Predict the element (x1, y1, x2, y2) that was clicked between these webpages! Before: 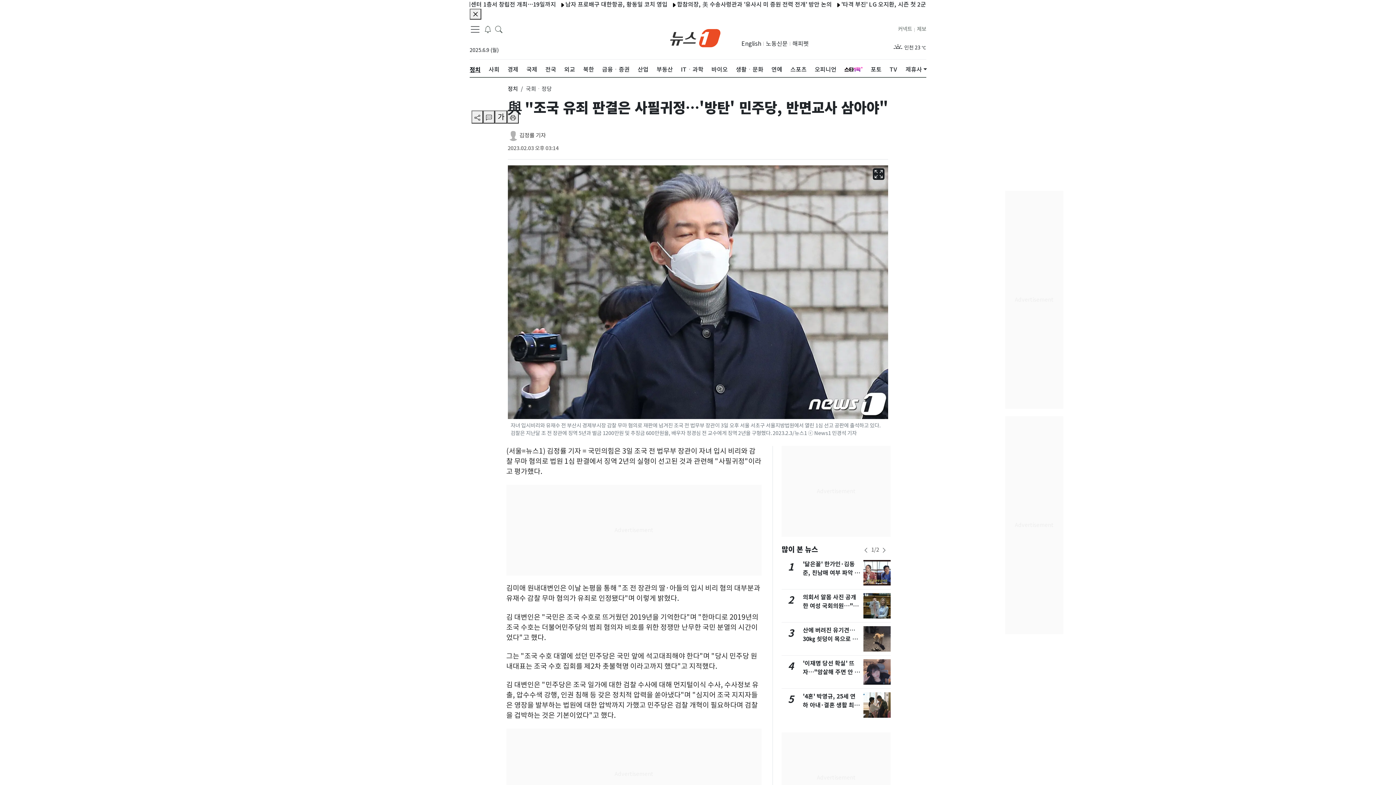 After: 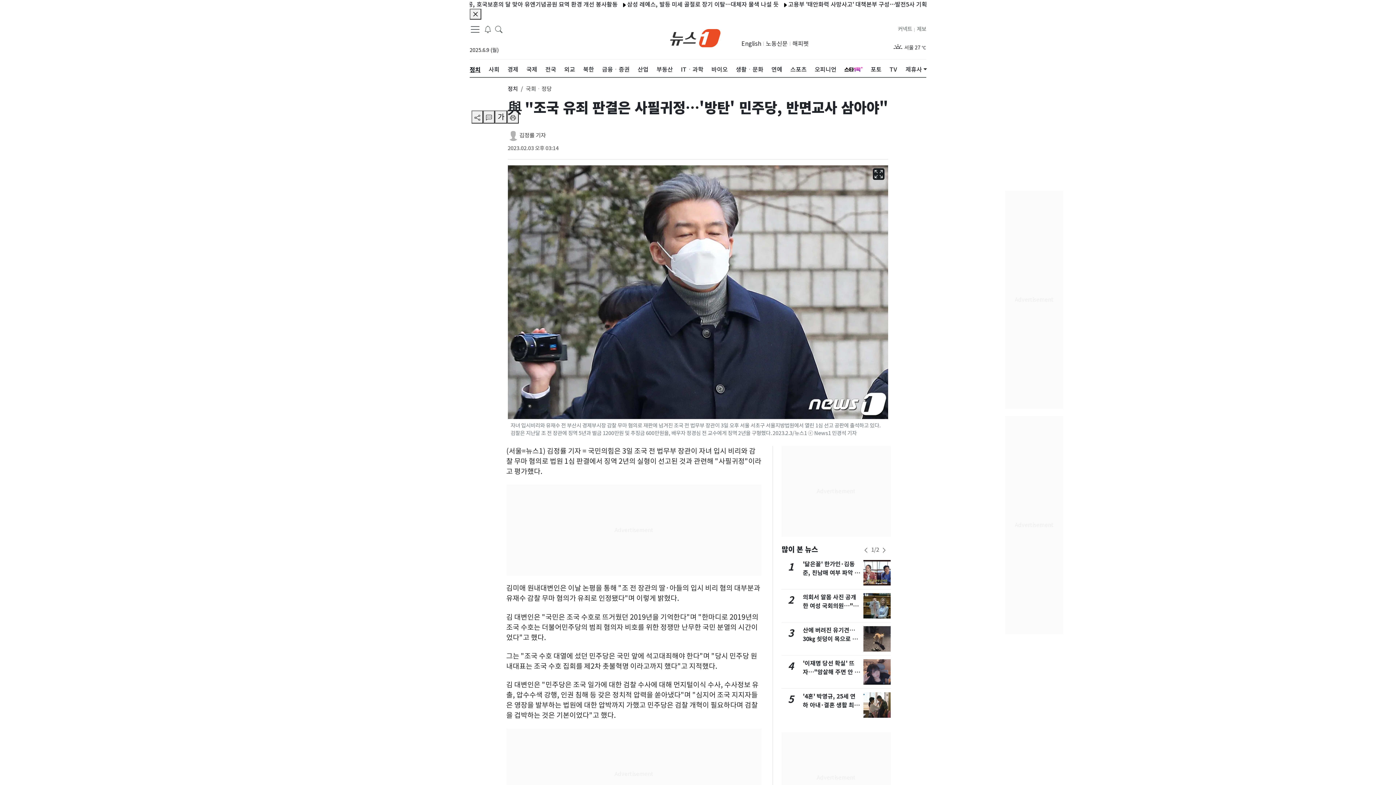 Action: bbox: (766, 39, 787, 48) label: 노동신문